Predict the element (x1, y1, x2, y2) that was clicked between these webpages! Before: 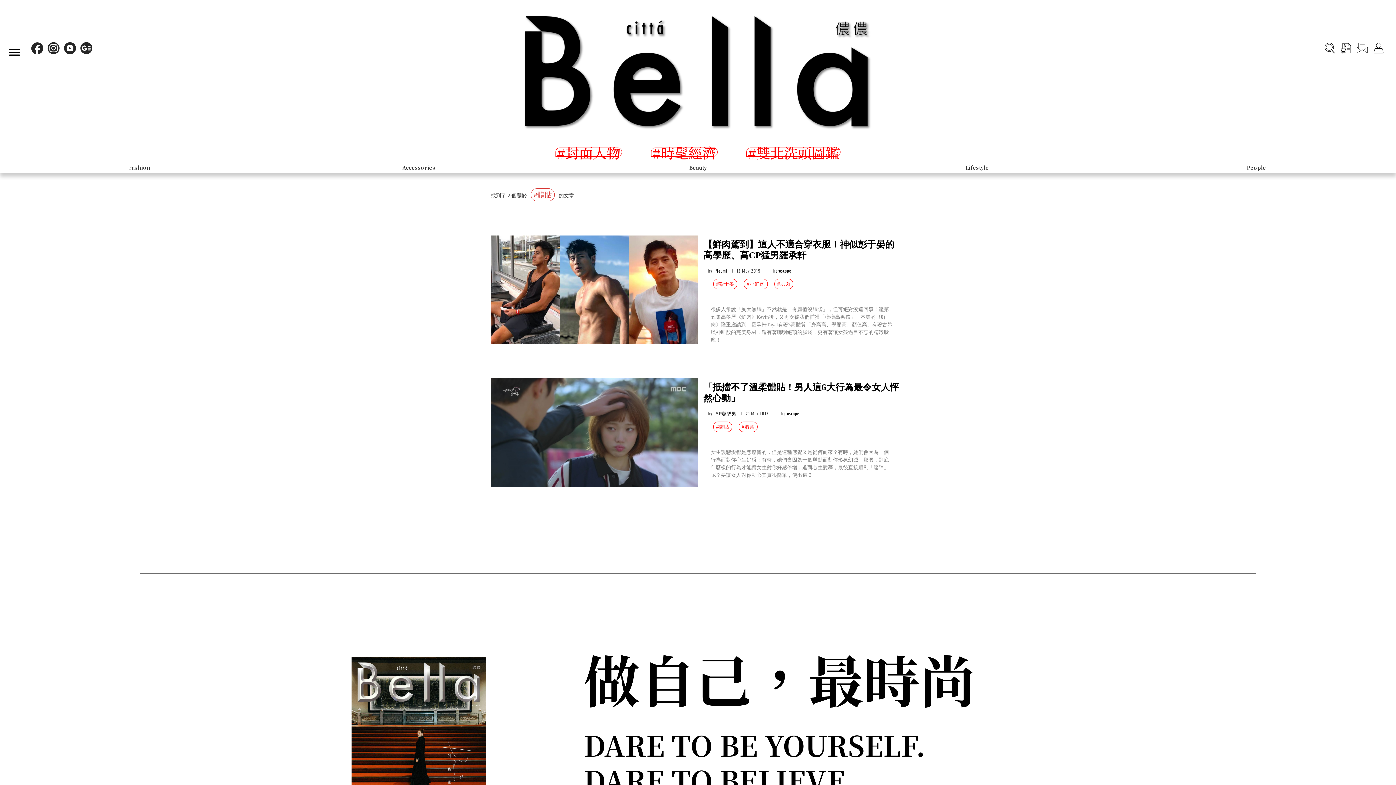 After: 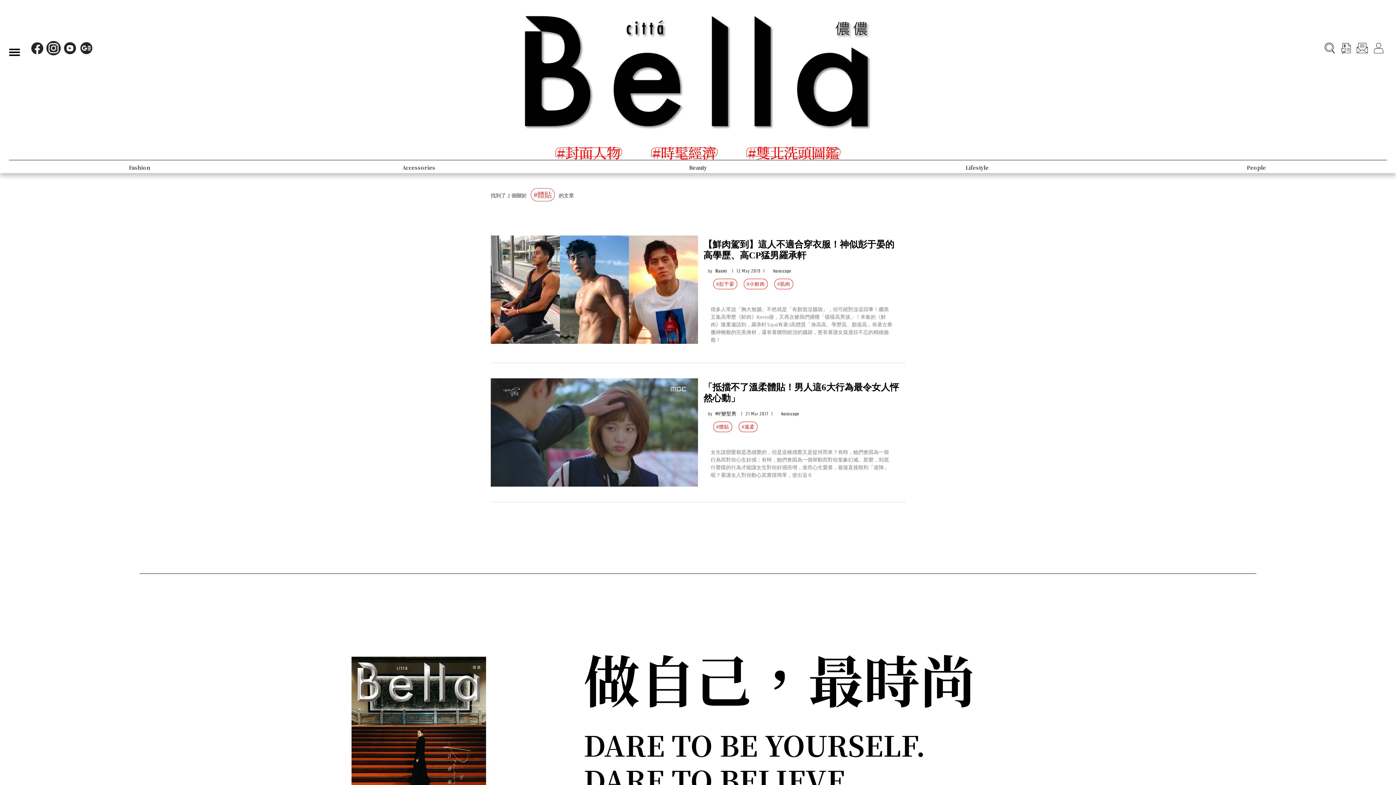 Action: bbox: (47, 41, 60, 54)